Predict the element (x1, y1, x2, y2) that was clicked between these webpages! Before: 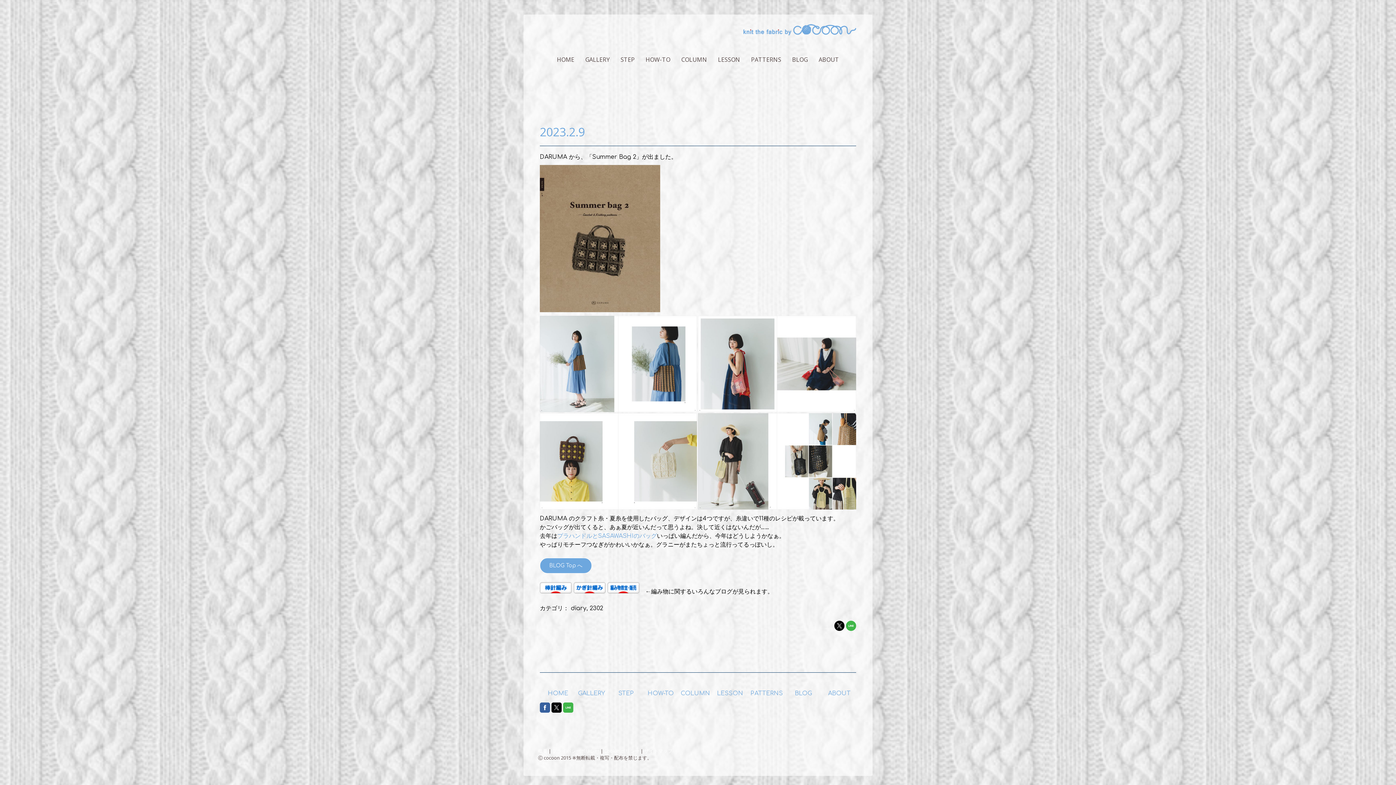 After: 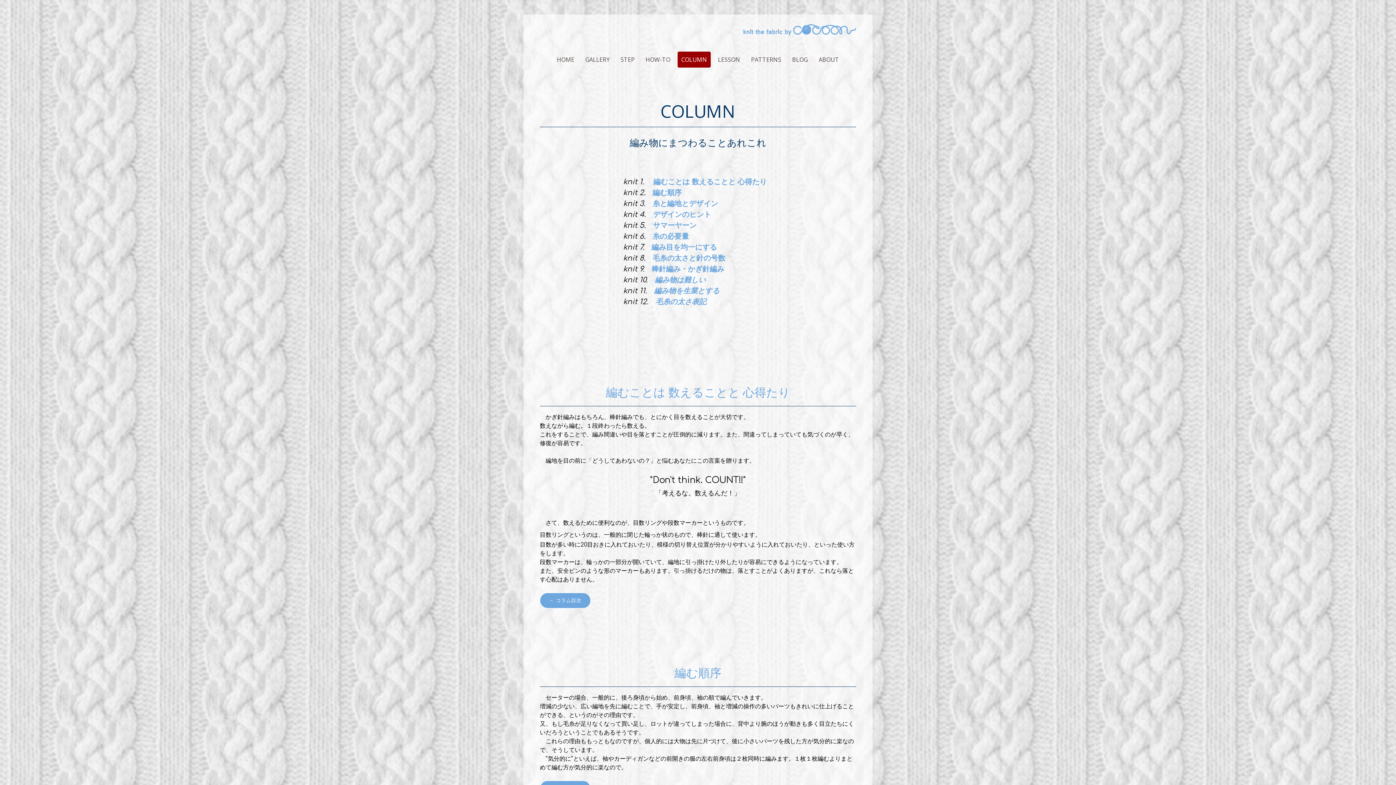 Action: label: COLUMN bbox: (677, 51, 710, 67)